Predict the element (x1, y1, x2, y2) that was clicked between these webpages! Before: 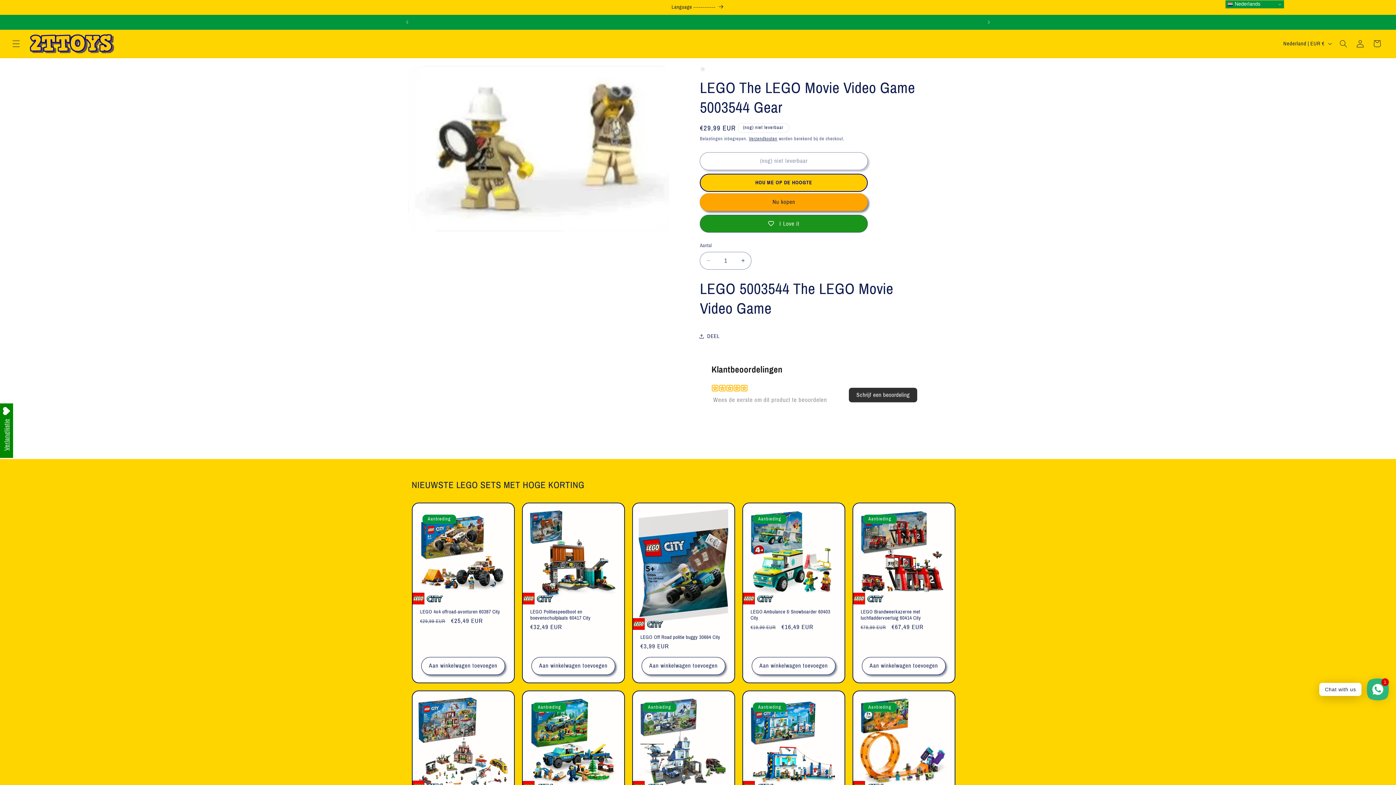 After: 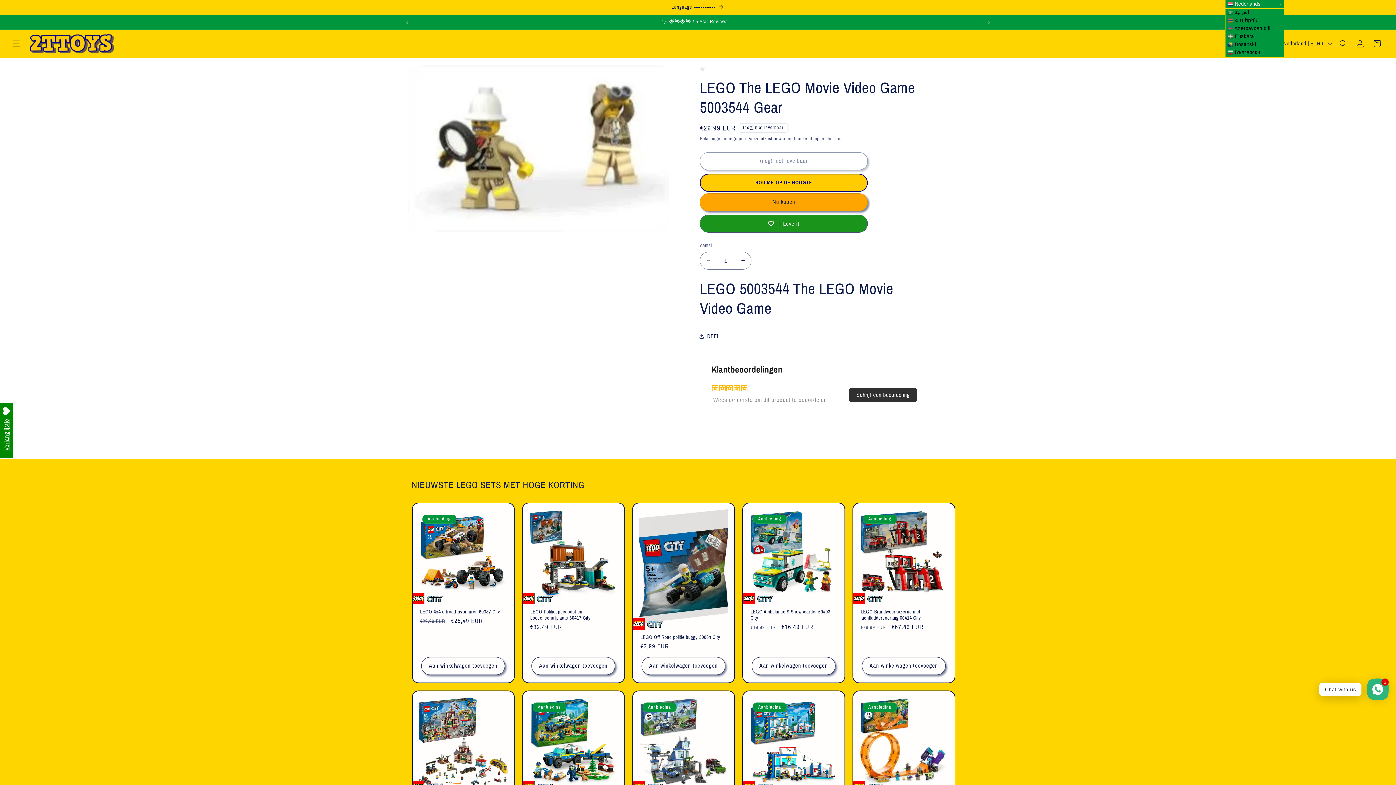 Action: bbox: (1225, 0, 1284, 8) label:  Nederlands